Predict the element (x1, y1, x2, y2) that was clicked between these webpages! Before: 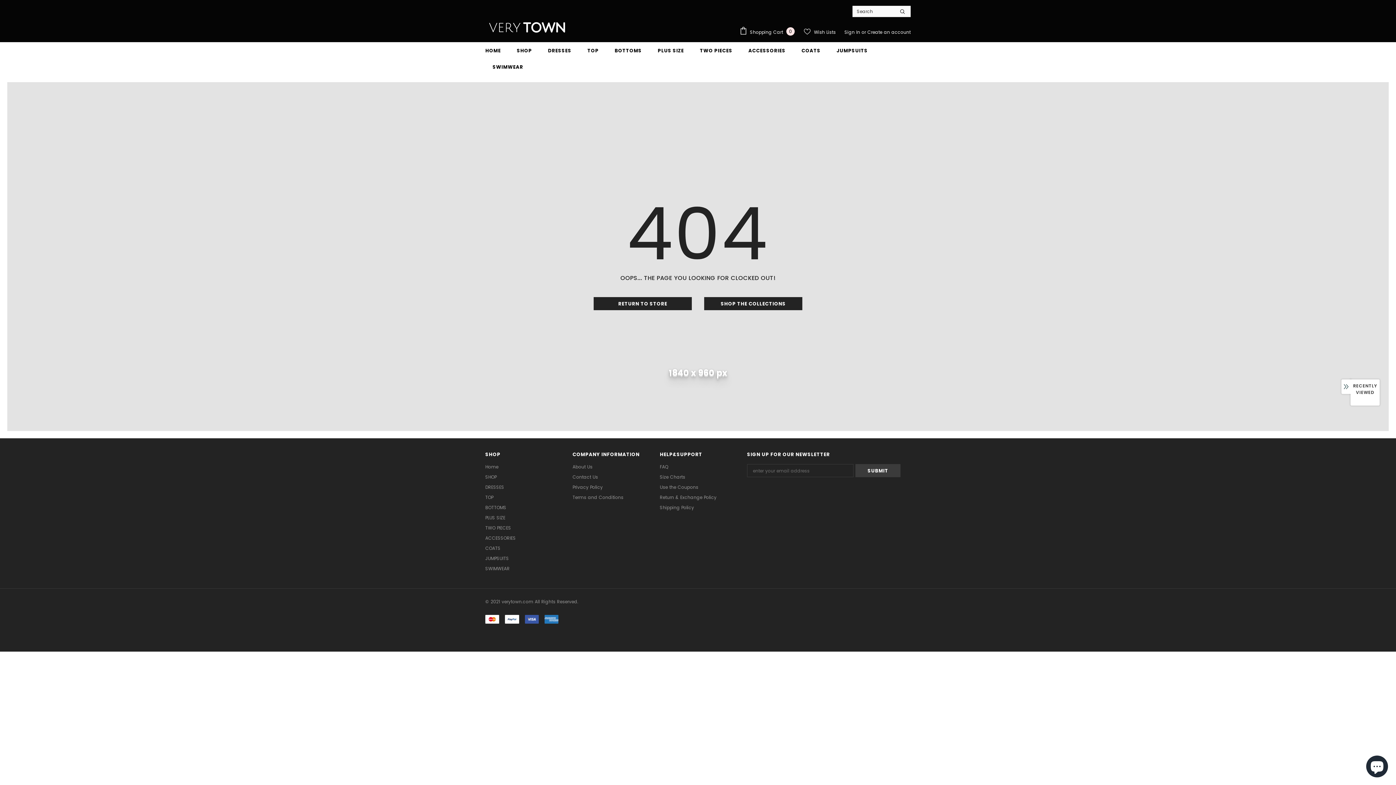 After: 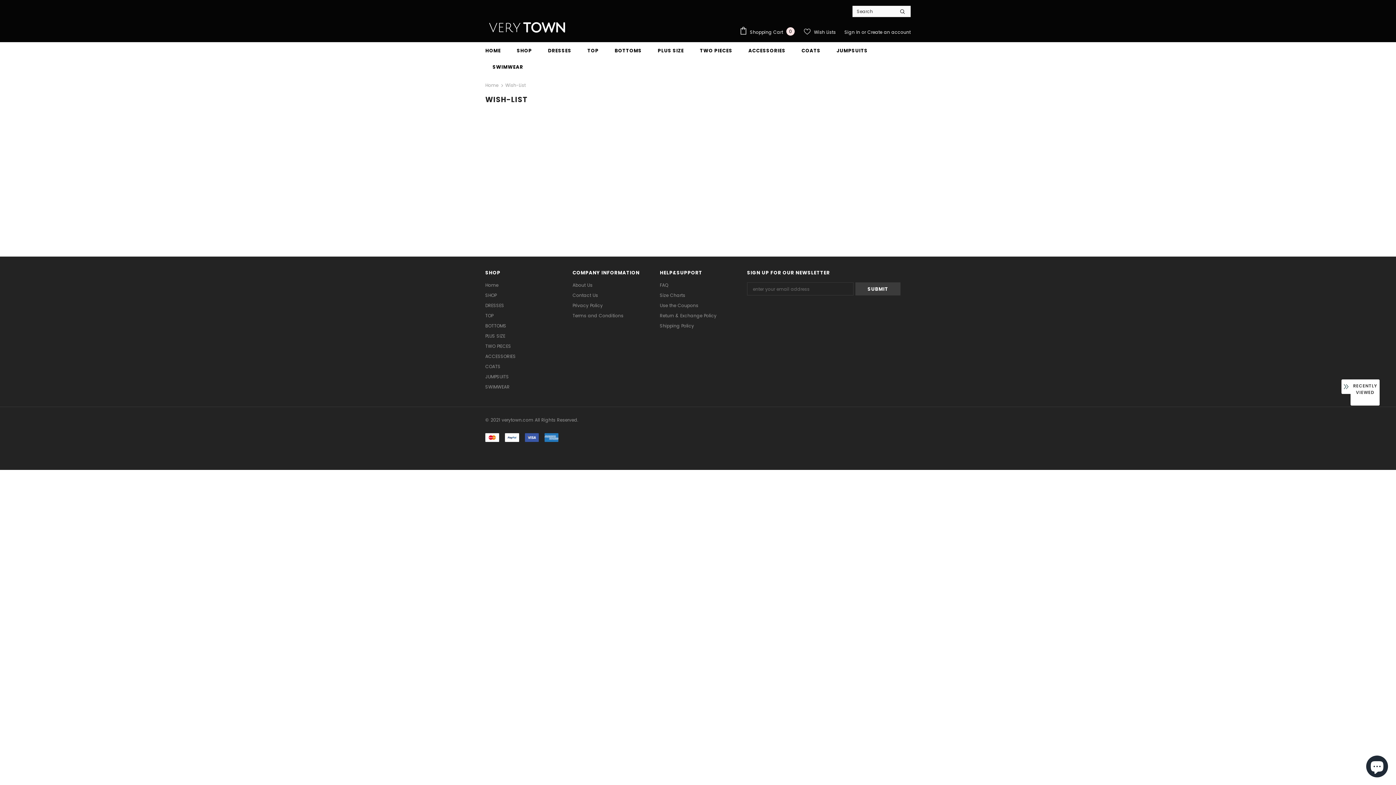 Action: bbox: (804, 25, 836, 38) label:  Wish Lists